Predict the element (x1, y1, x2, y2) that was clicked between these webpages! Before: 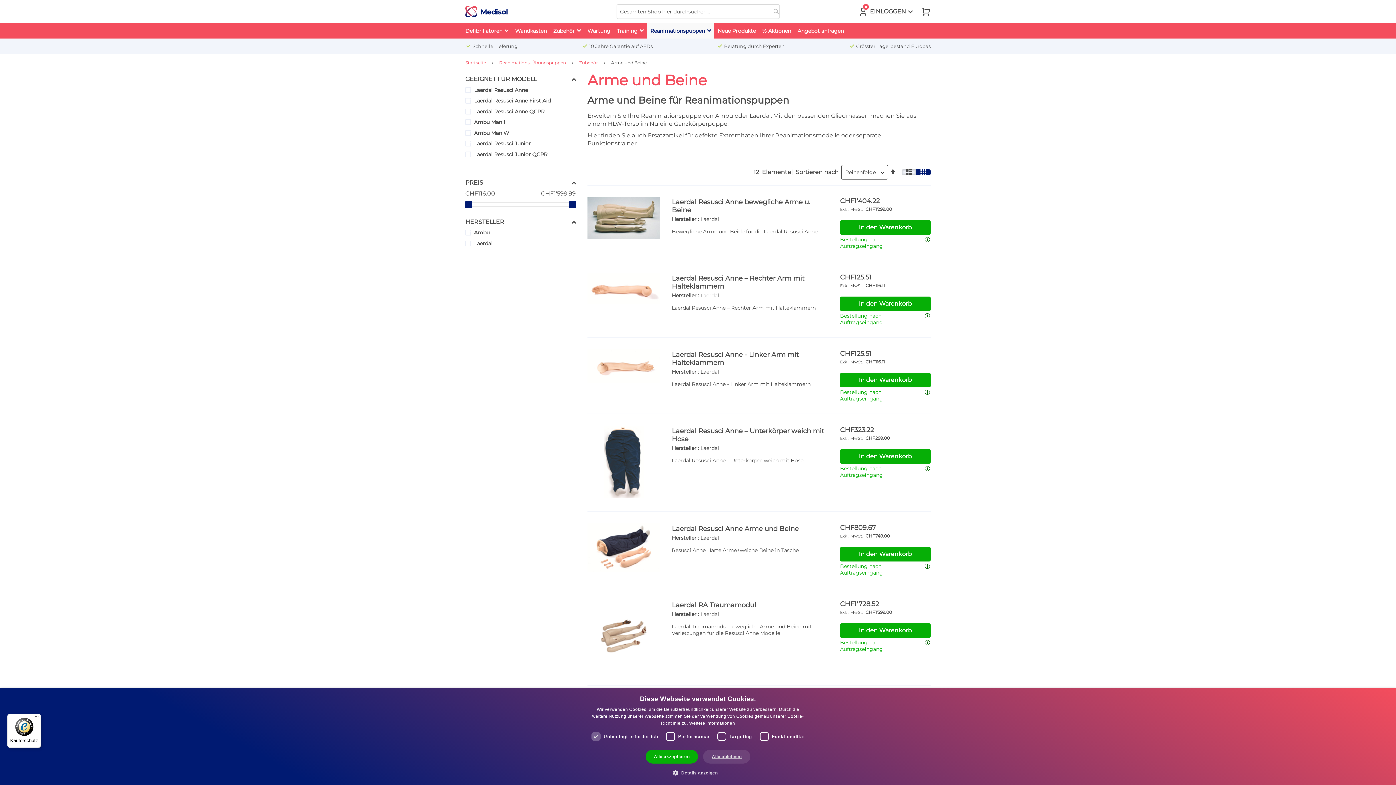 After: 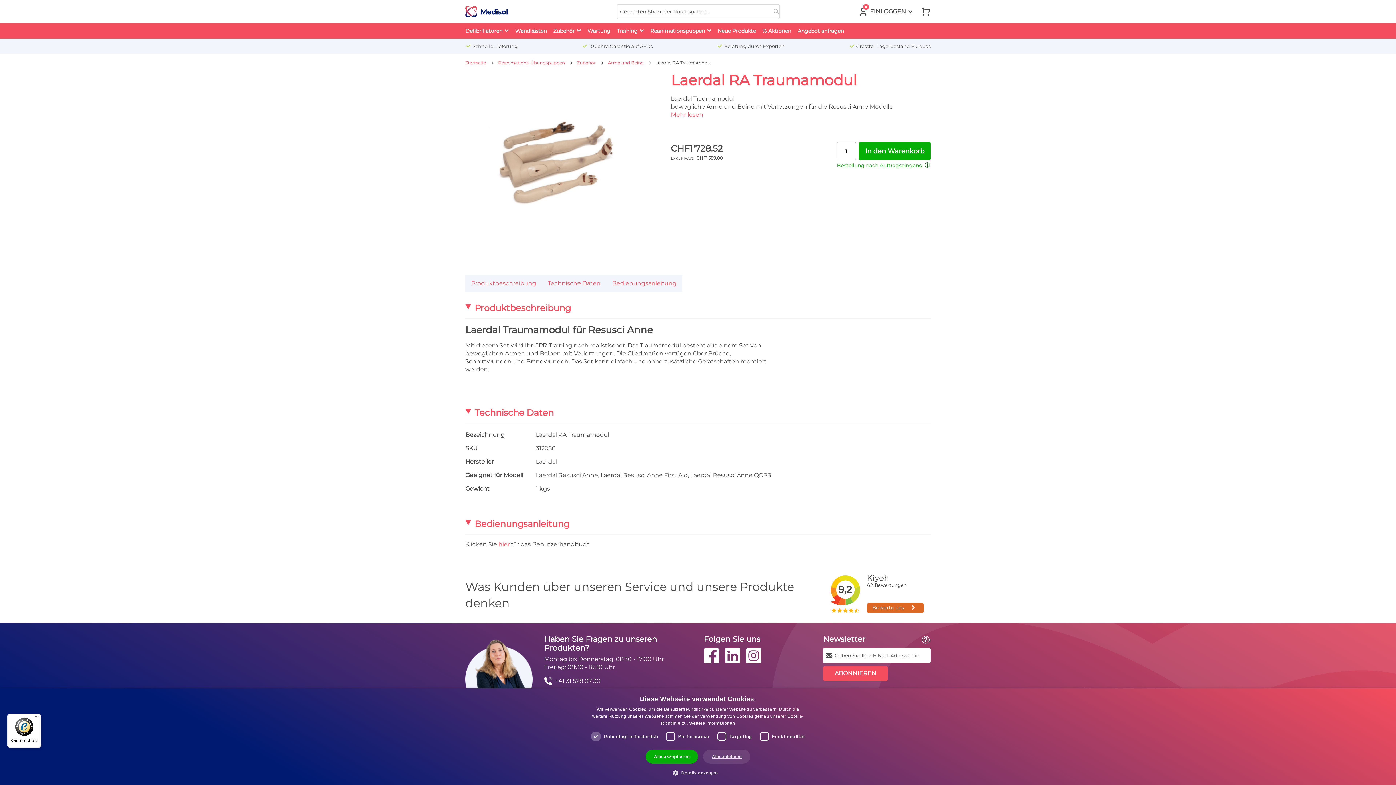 Action: bbox: (587, 600, 660, 674)